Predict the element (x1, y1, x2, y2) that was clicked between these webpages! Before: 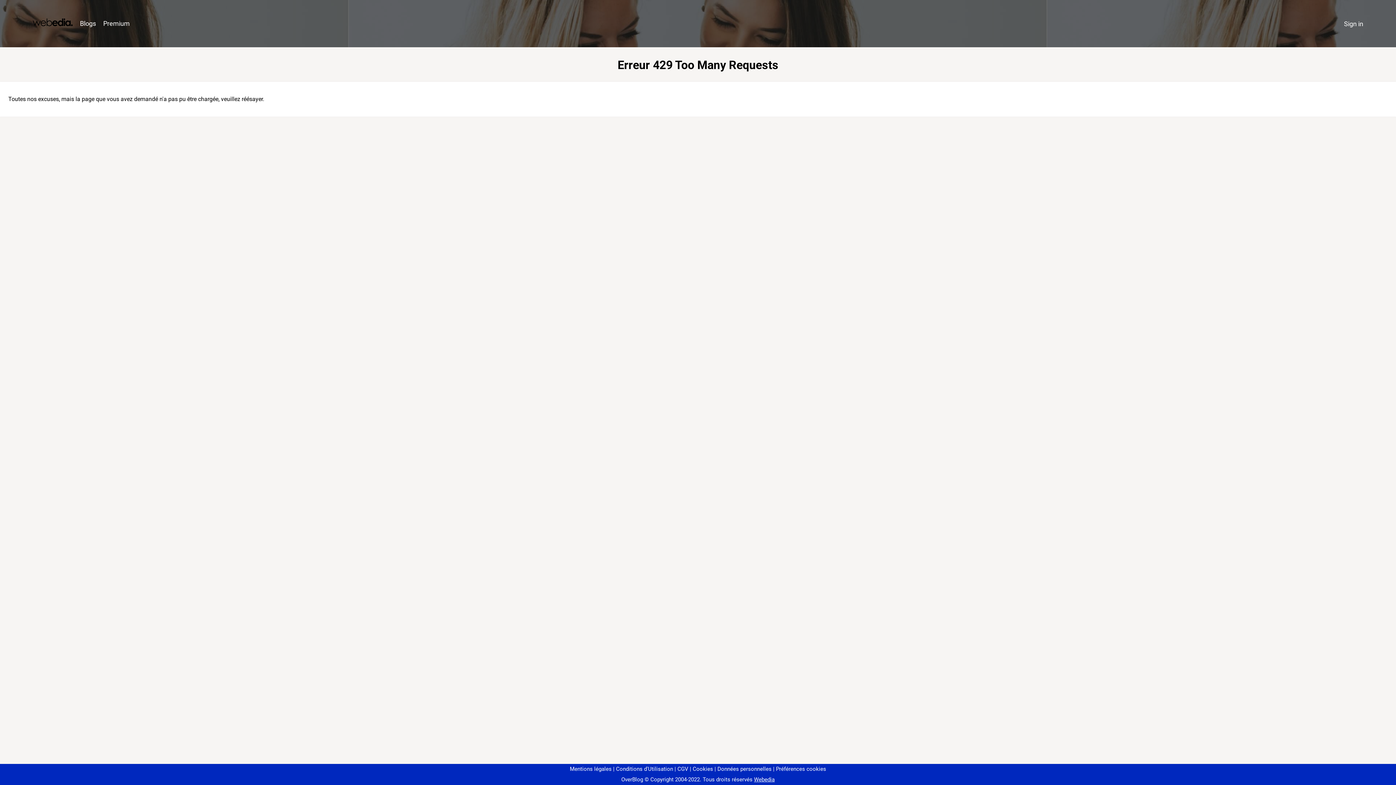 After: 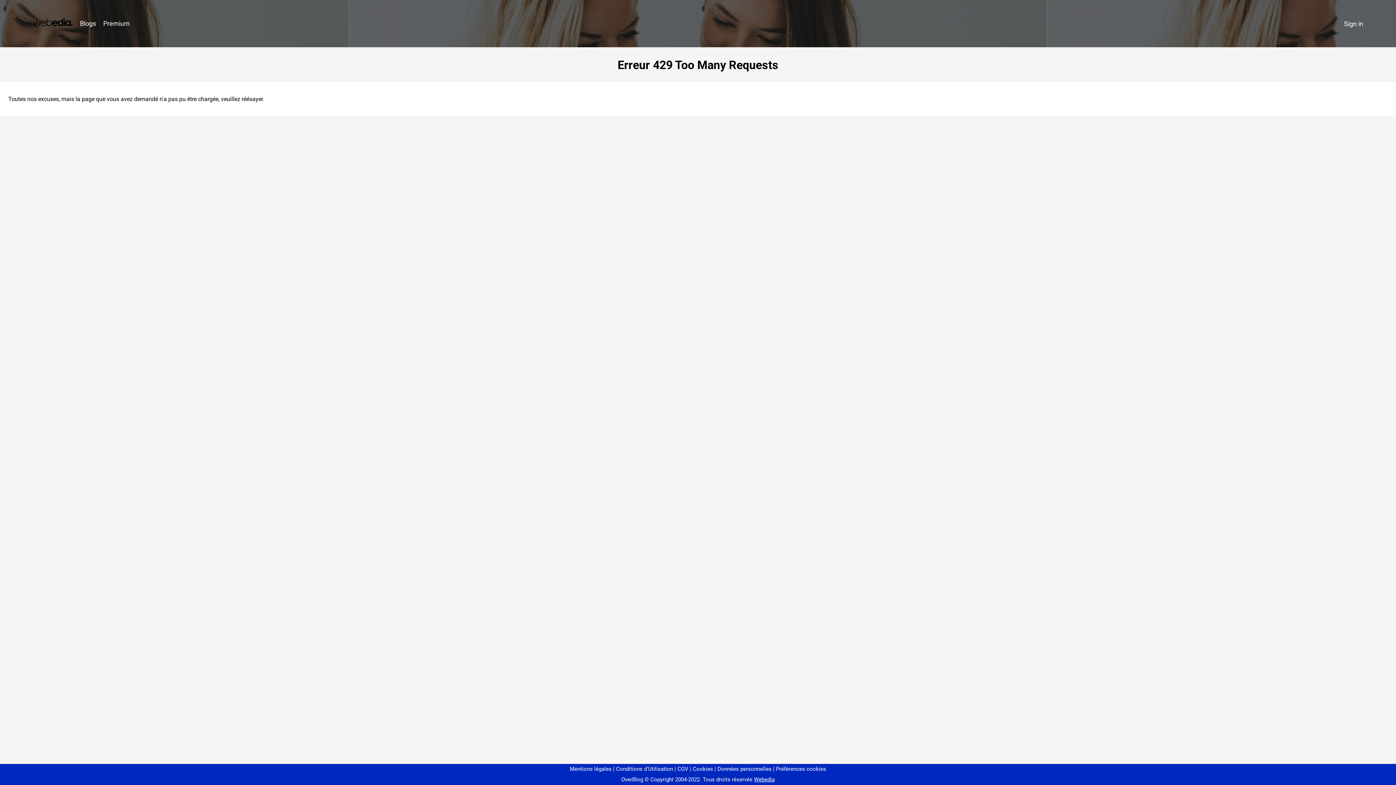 Action: label: Préférences cookies bbox: (773, 766, 826, 772)